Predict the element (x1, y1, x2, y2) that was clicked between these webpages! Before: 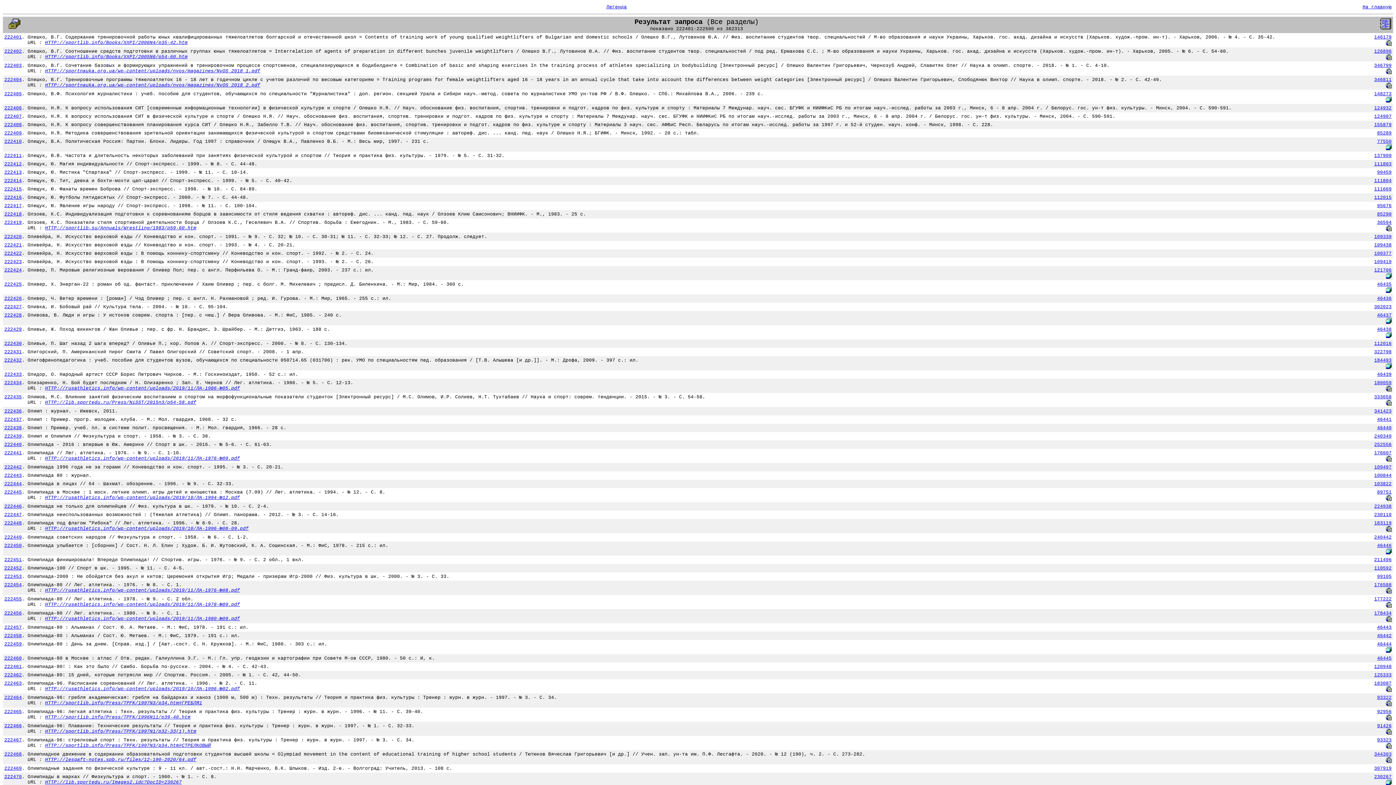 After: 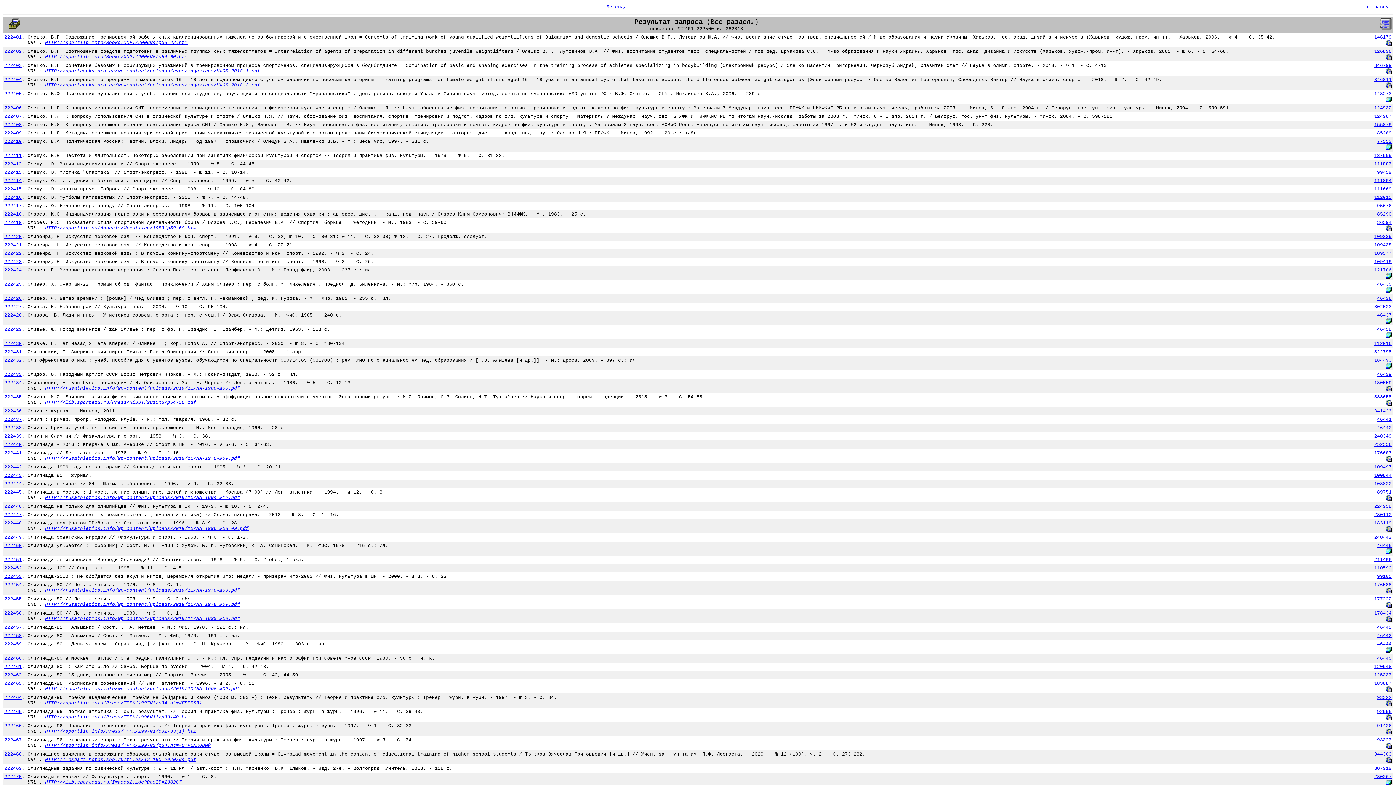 Action: bbox: (1386, 757, 1392, 763)